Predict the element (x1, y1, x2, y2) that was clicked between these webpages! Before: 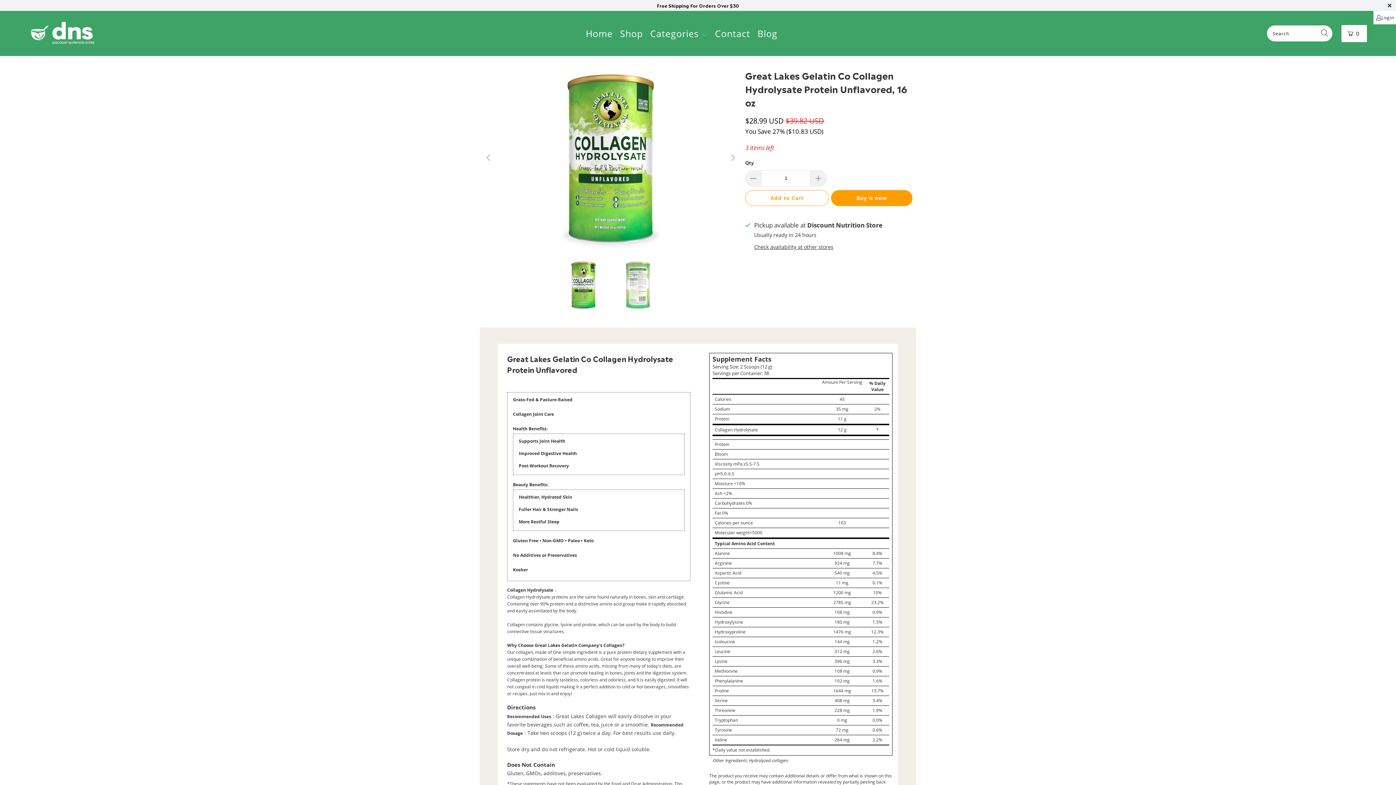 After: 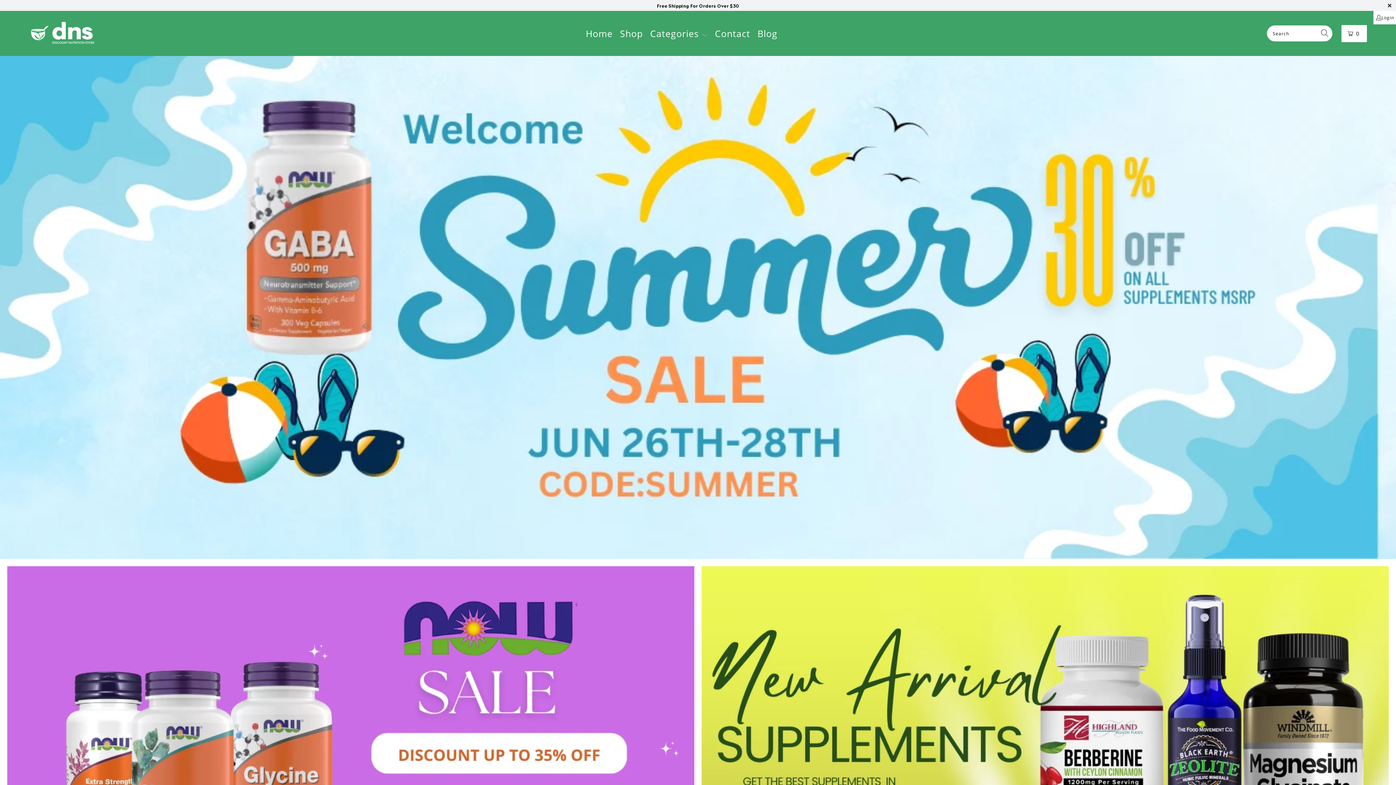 Action: bbox: (29, 20, 96, 47)